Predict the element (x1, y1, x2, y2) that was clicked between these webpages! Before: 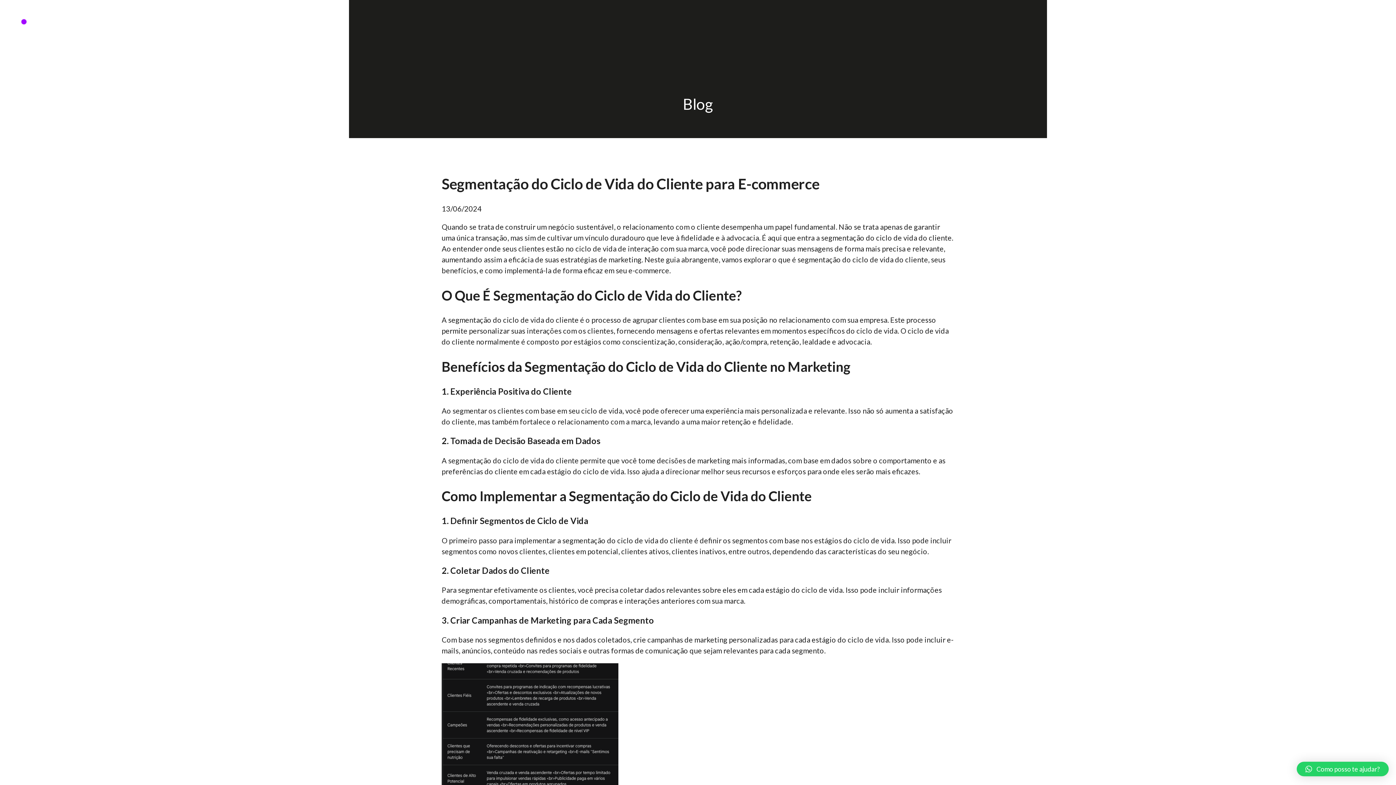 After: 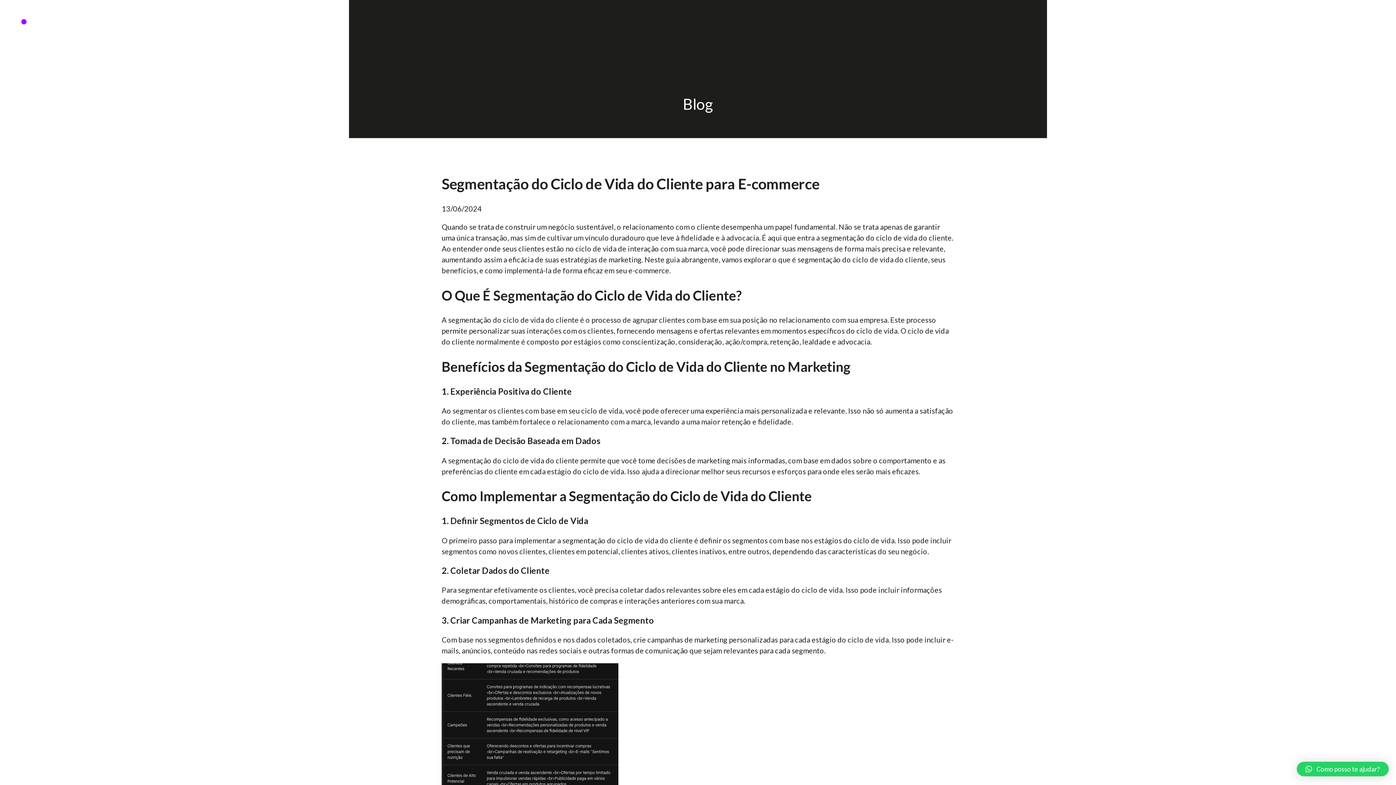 Action: label: Como posso te ajudar? bbox: (1297, 762, 1389, 776)